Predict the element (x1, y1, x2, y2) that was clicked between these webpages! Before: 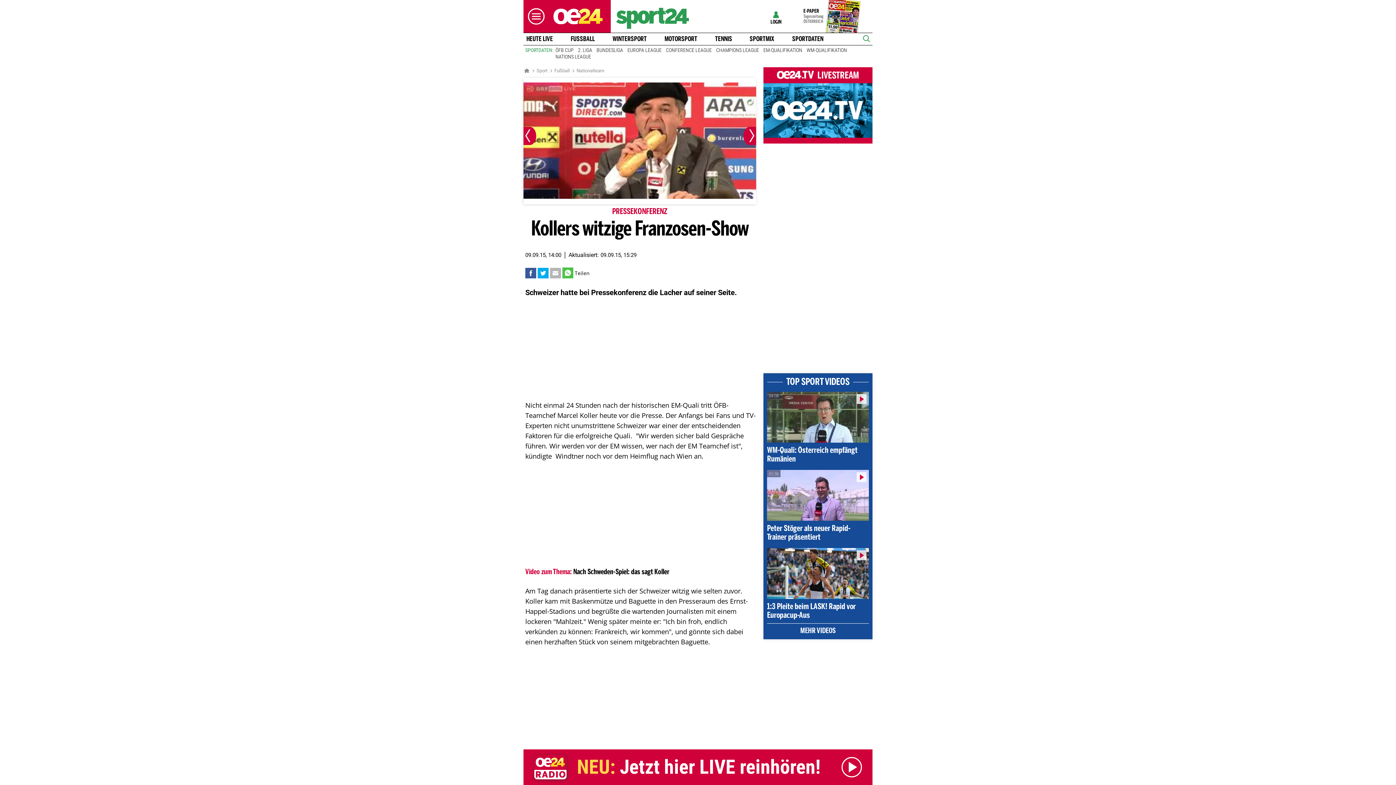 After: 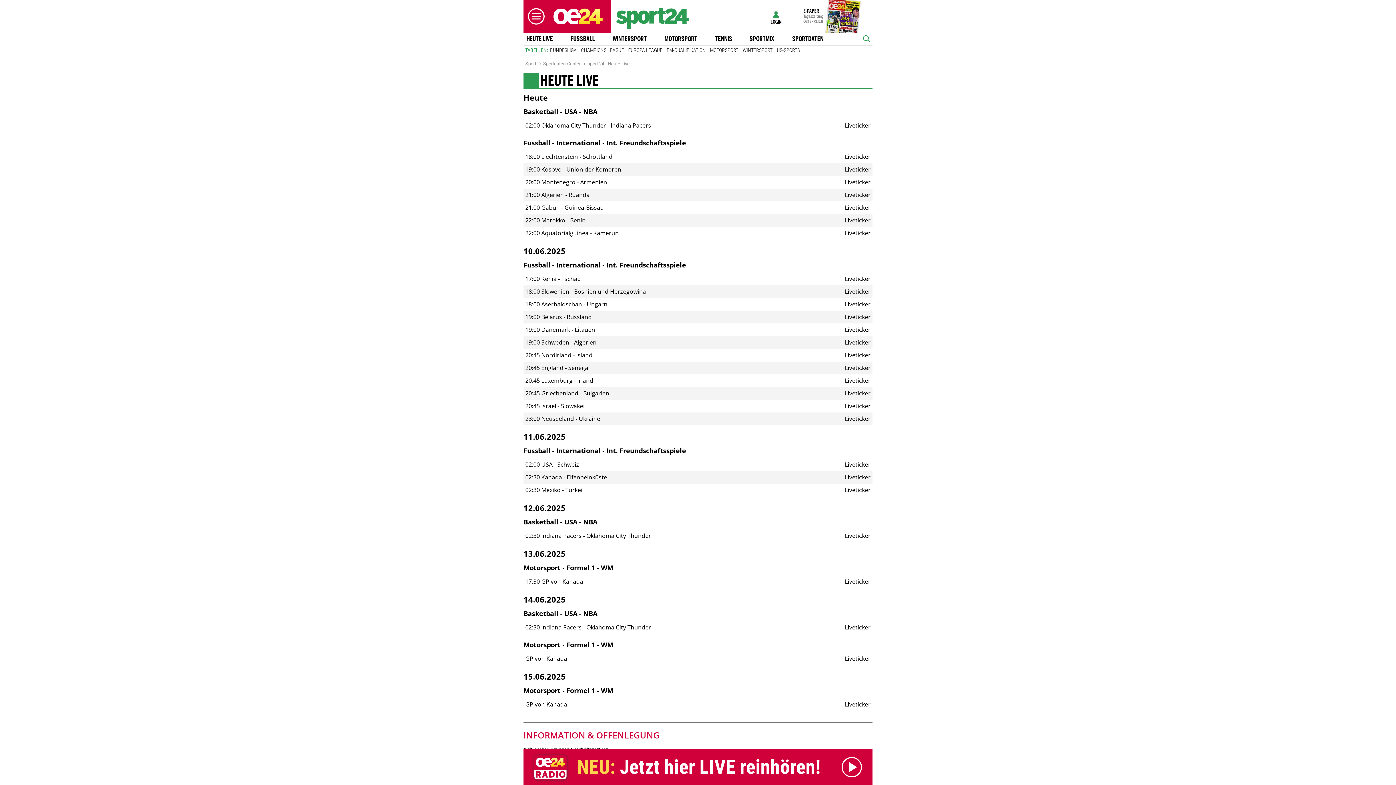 Action: label: HEUTE LIVE bbox: (523, 35, 556, 42)